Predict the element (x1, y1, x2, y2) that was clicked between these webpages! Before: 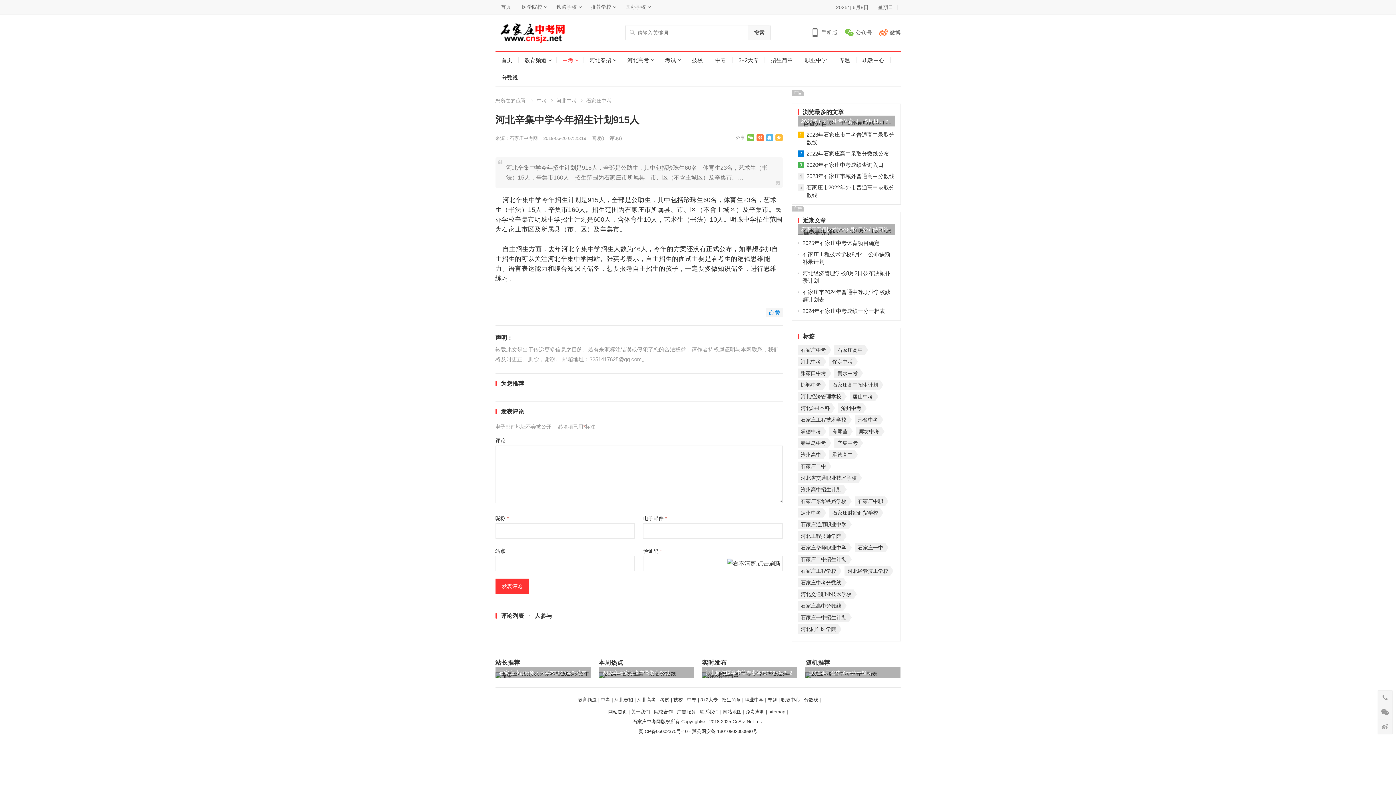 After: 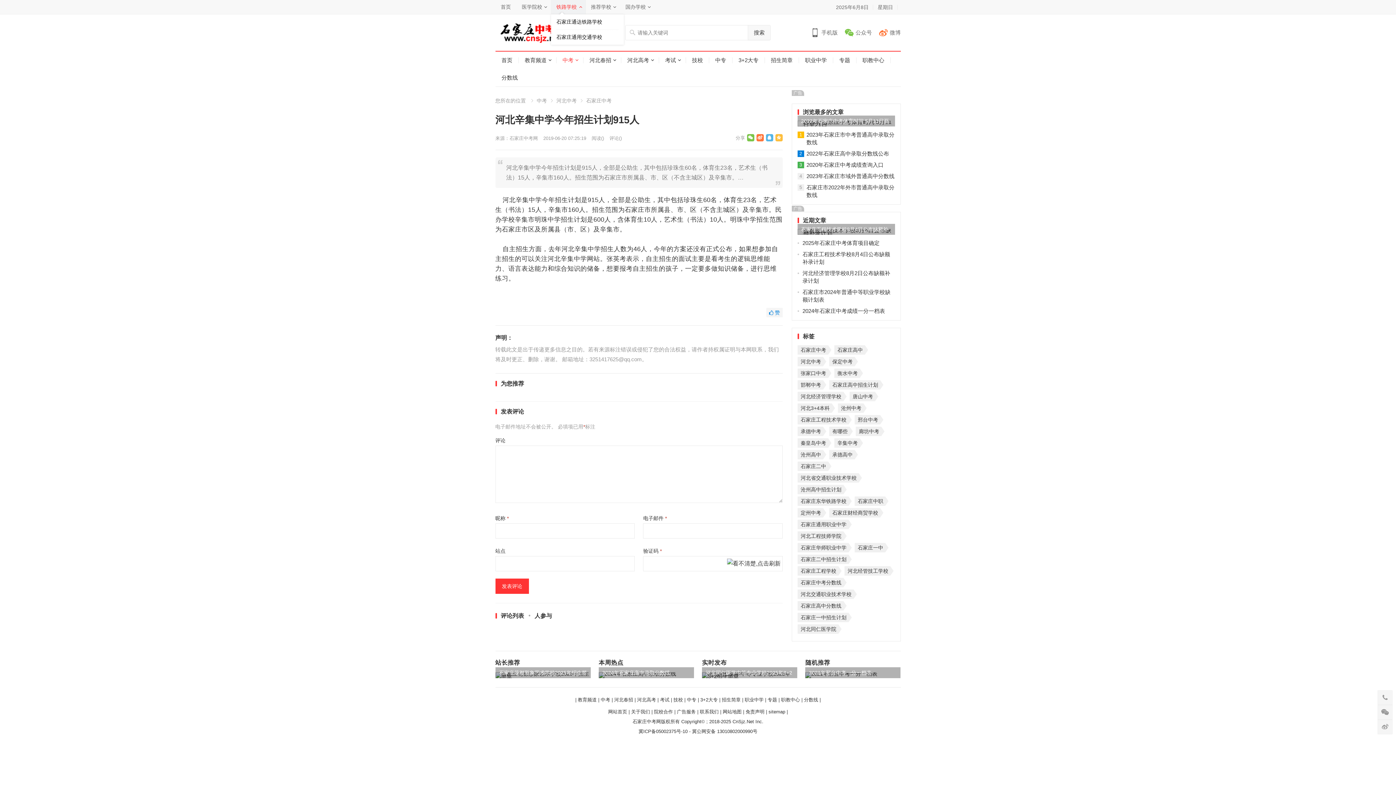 Action: label: 铁路学校 bbox: (551, 0, 585, 14)